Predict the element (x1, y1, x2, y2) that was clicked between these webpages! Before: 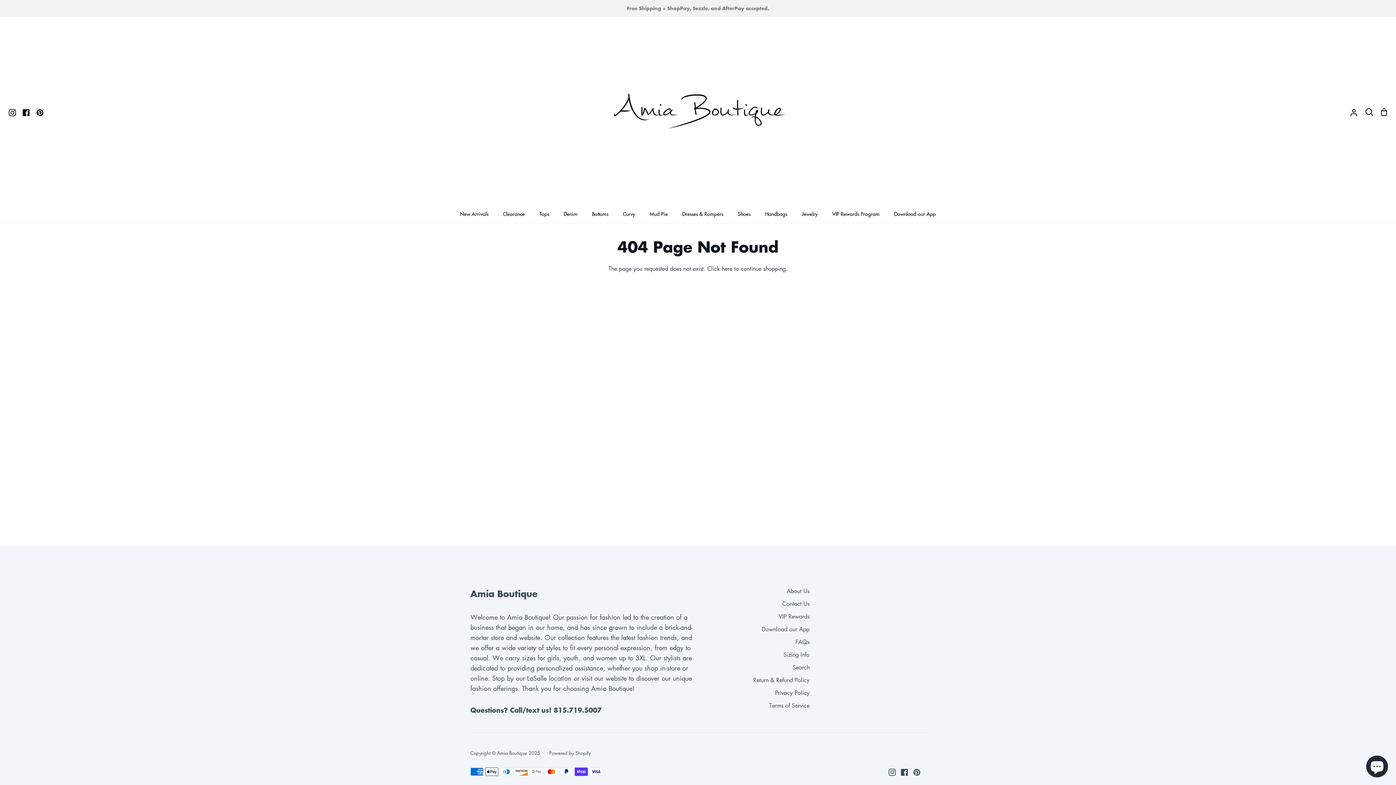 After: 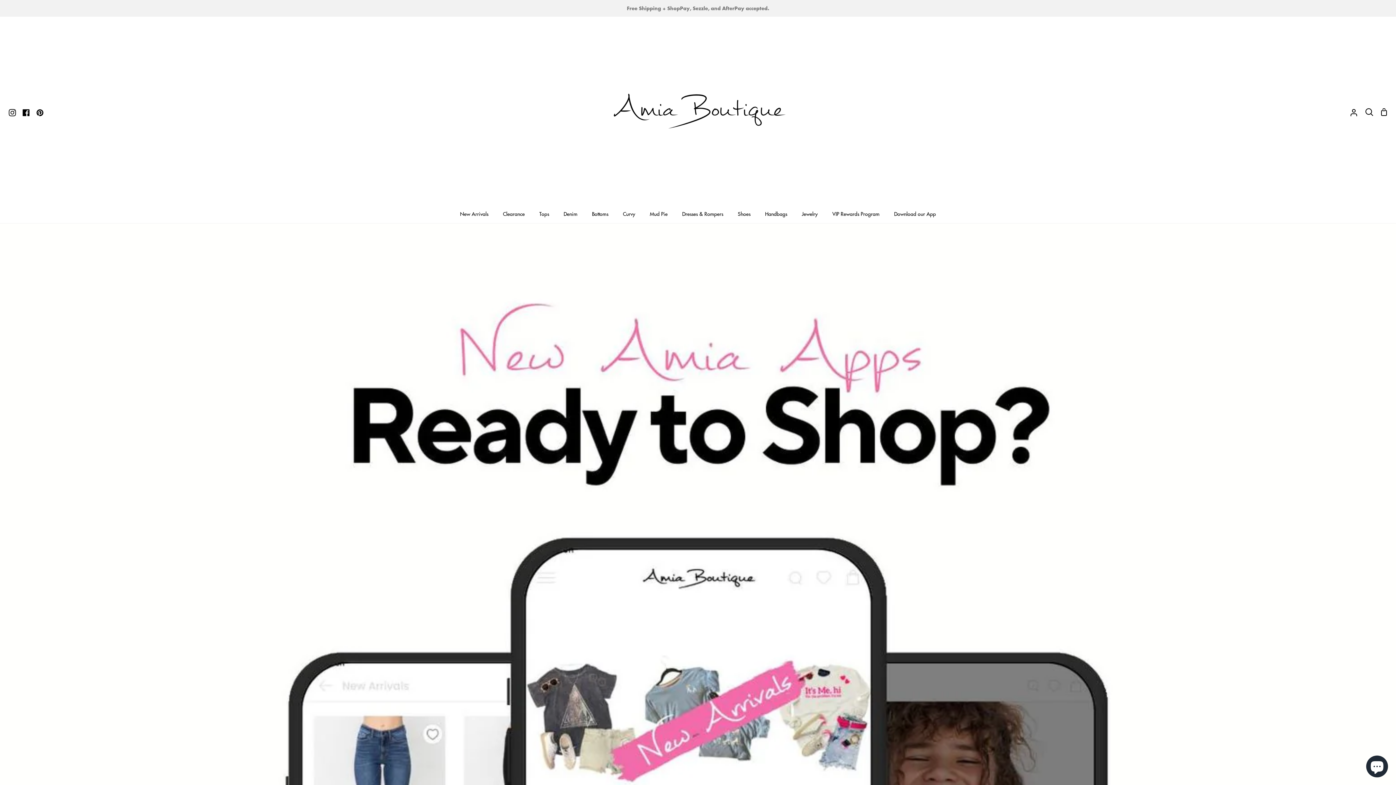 Action: bbox: (761, 625, 809, 633) label: Download our App